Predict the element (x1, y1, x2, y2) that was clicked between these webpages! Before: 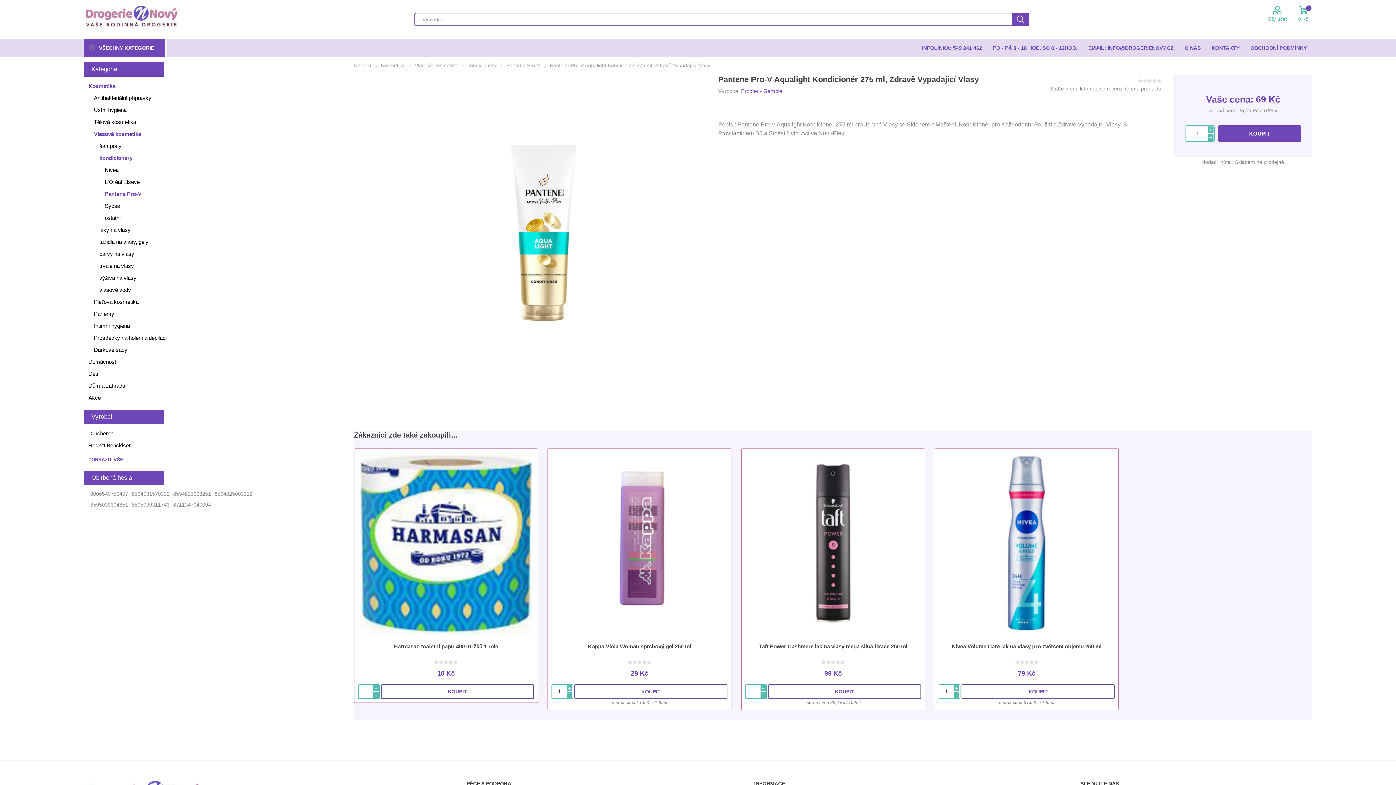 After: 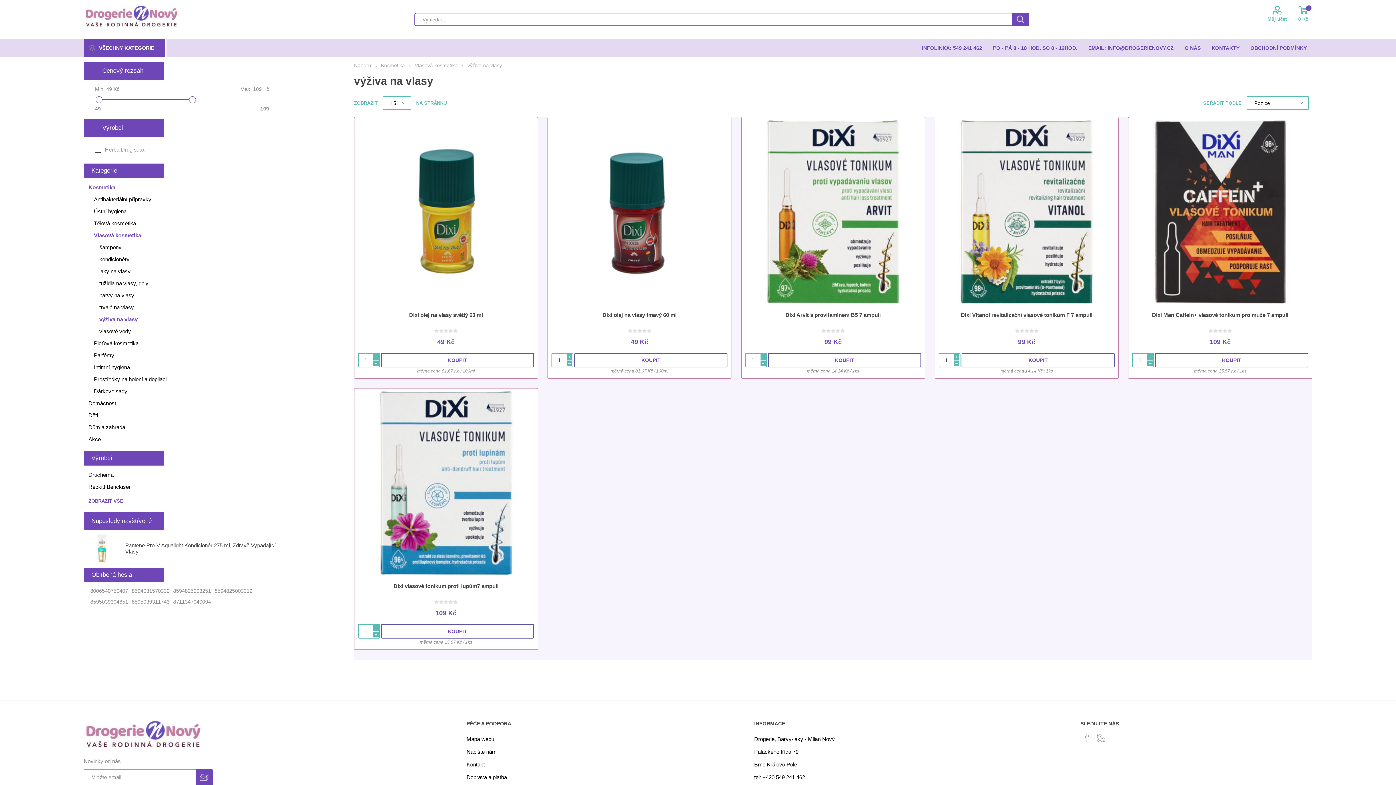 Action: label: výživa na vlasy bbox: (99, 272, 136, 284)